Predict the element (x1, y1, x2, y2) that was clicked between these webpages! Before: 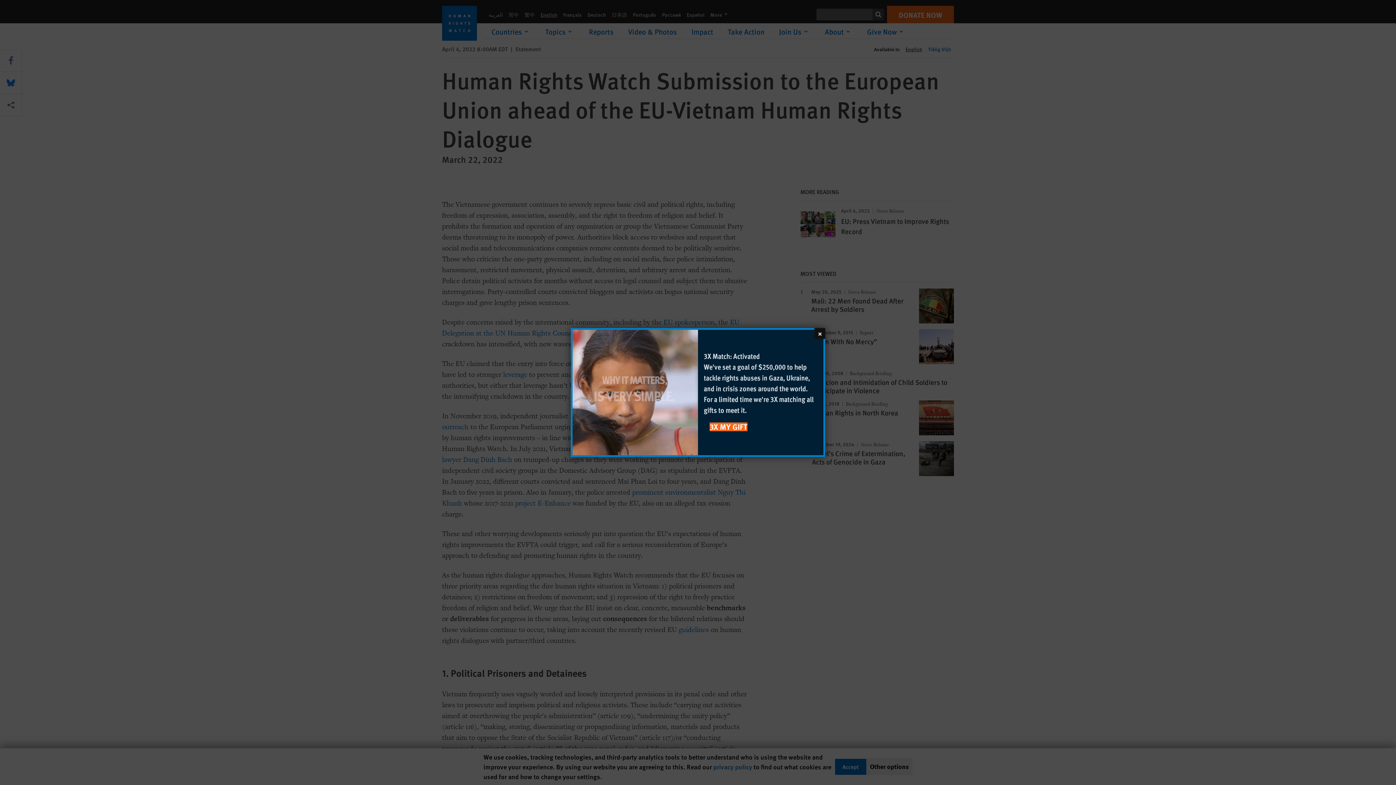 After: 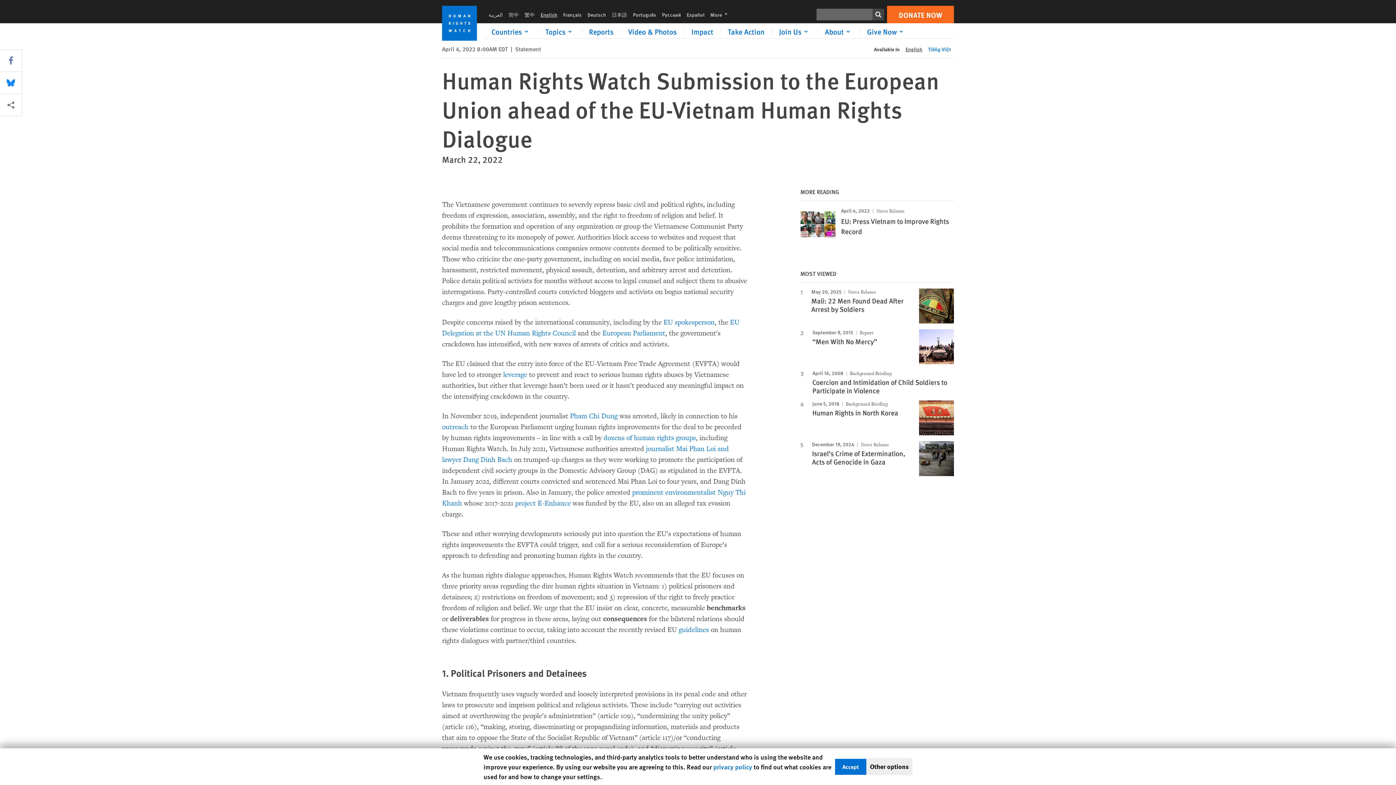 Action: bbox: (814, 328, 825, 339) label: Close